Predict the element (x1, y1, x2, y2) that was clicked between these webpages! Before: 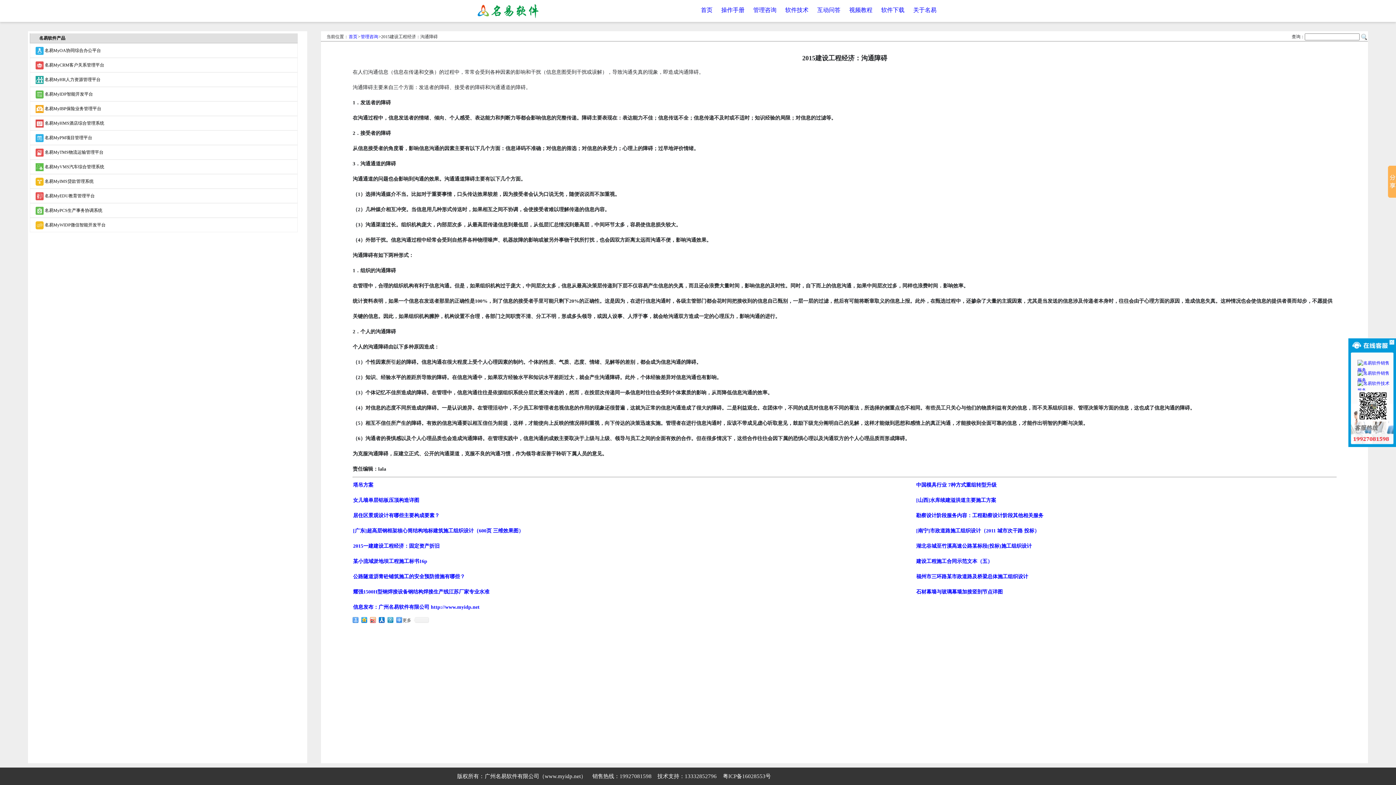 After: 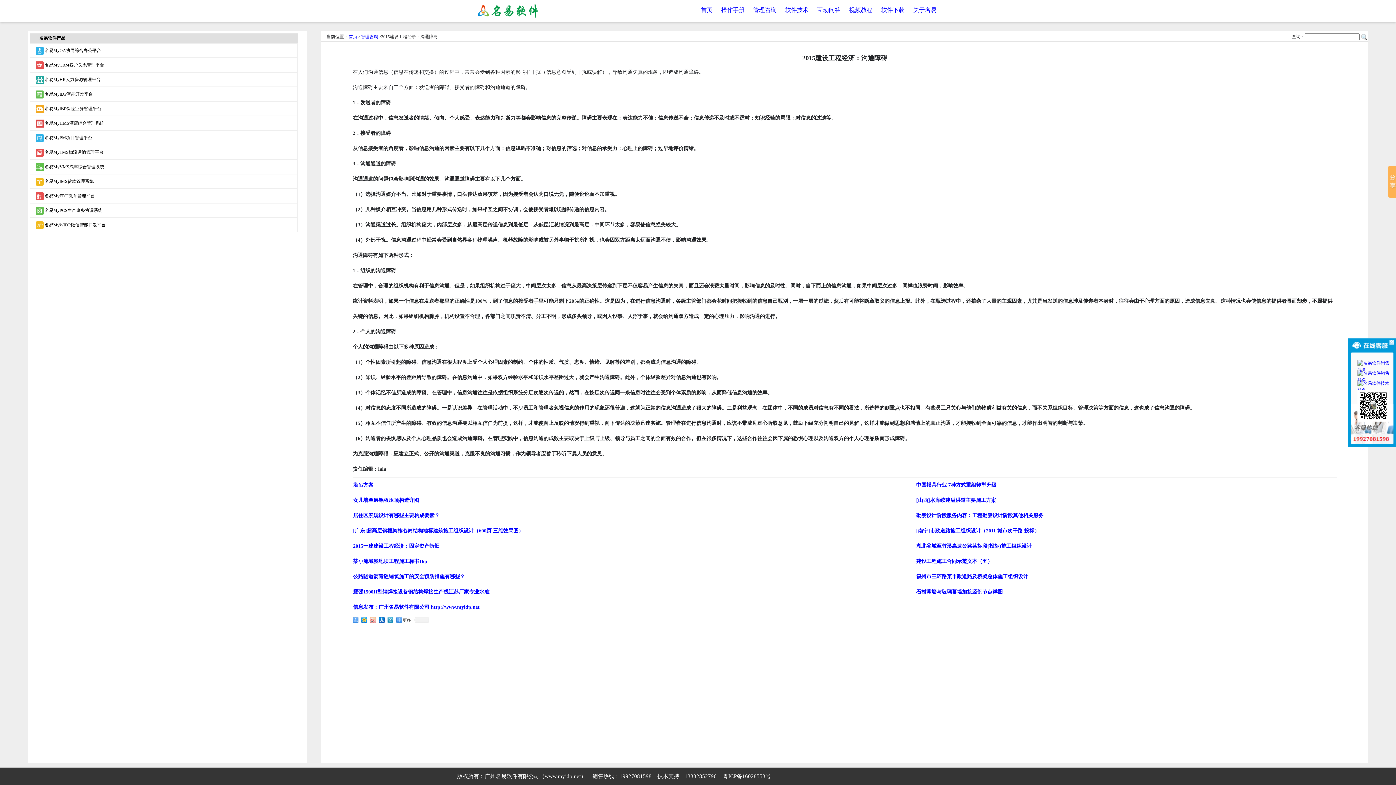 Action: bbox: (370, 617, 376, 624)